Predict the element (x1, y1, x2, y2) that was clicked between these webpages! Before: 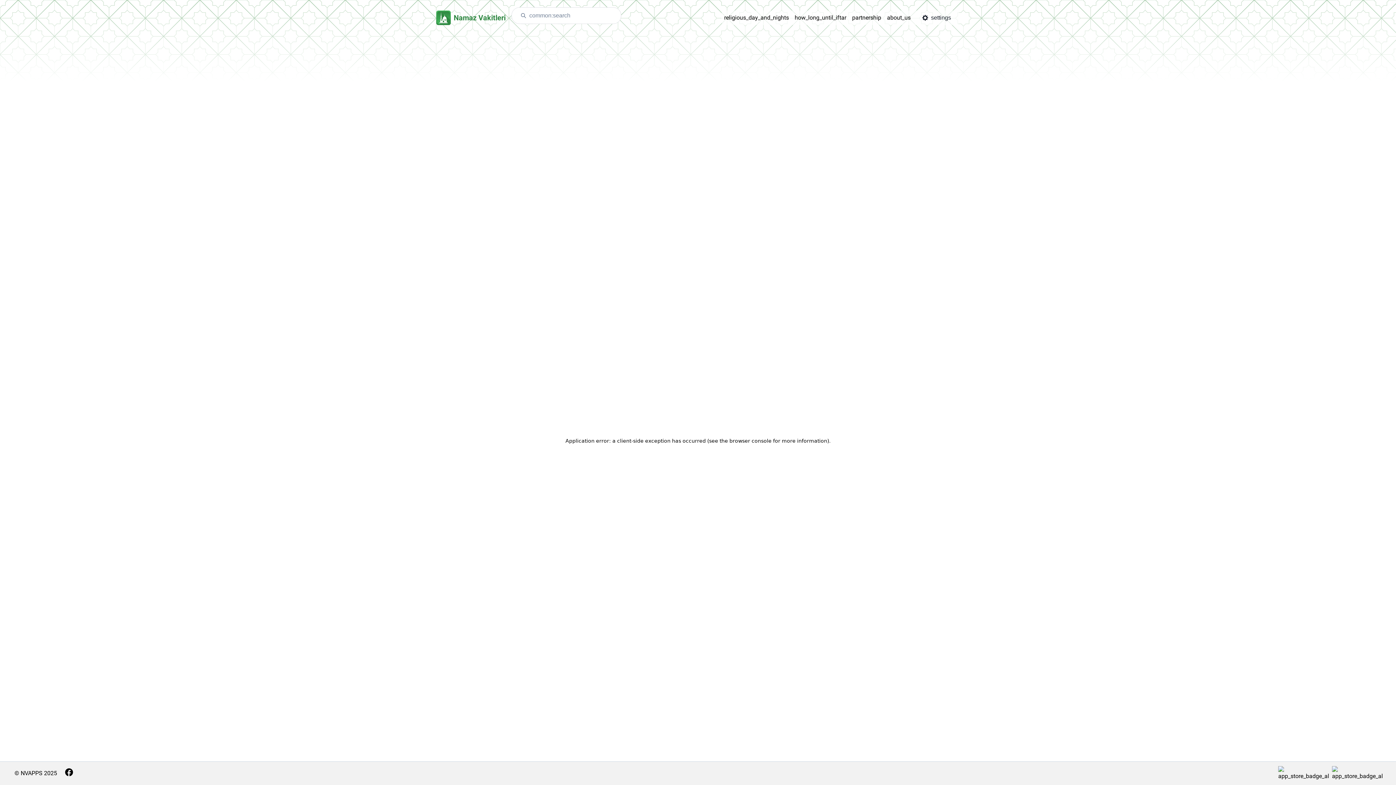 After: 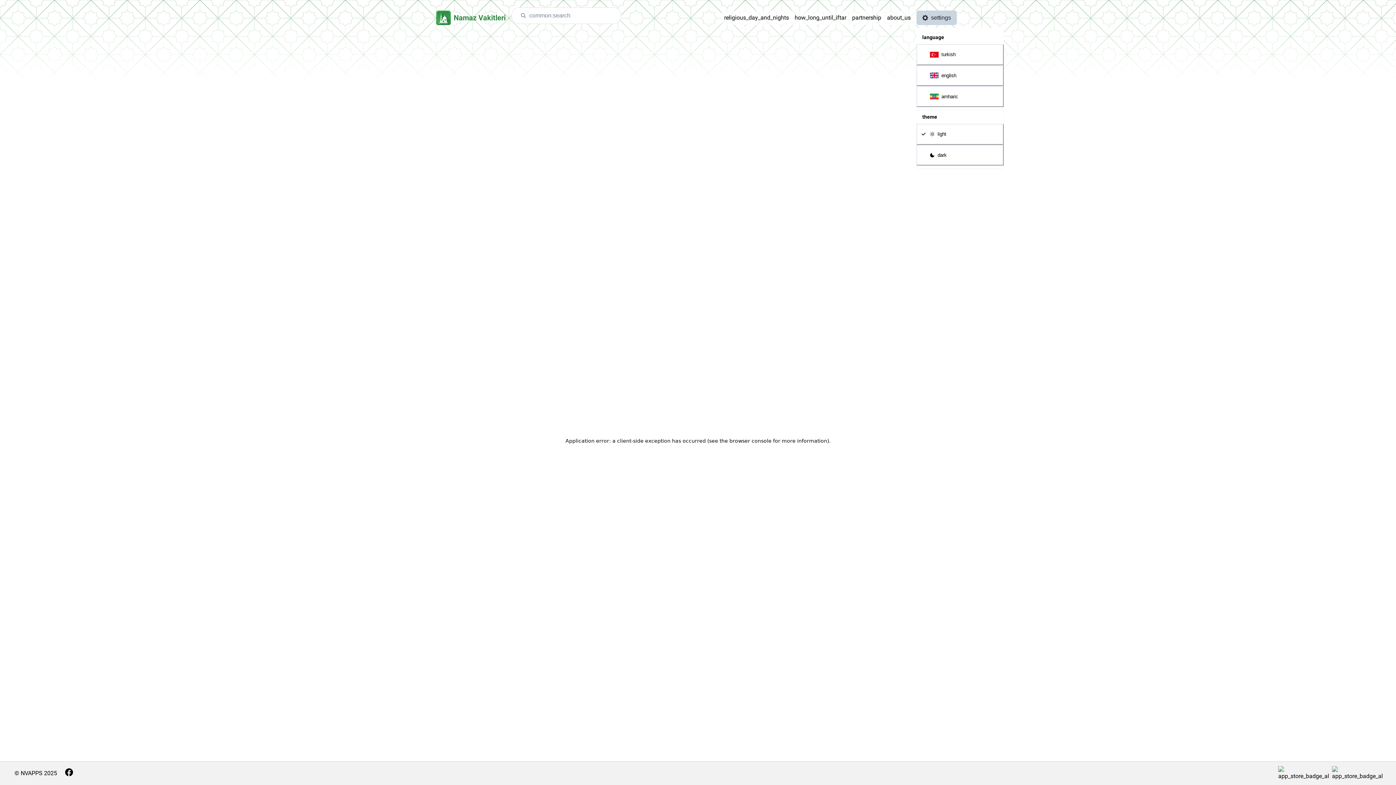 Action: label: settings bbox: (916, 10, 957, 24)